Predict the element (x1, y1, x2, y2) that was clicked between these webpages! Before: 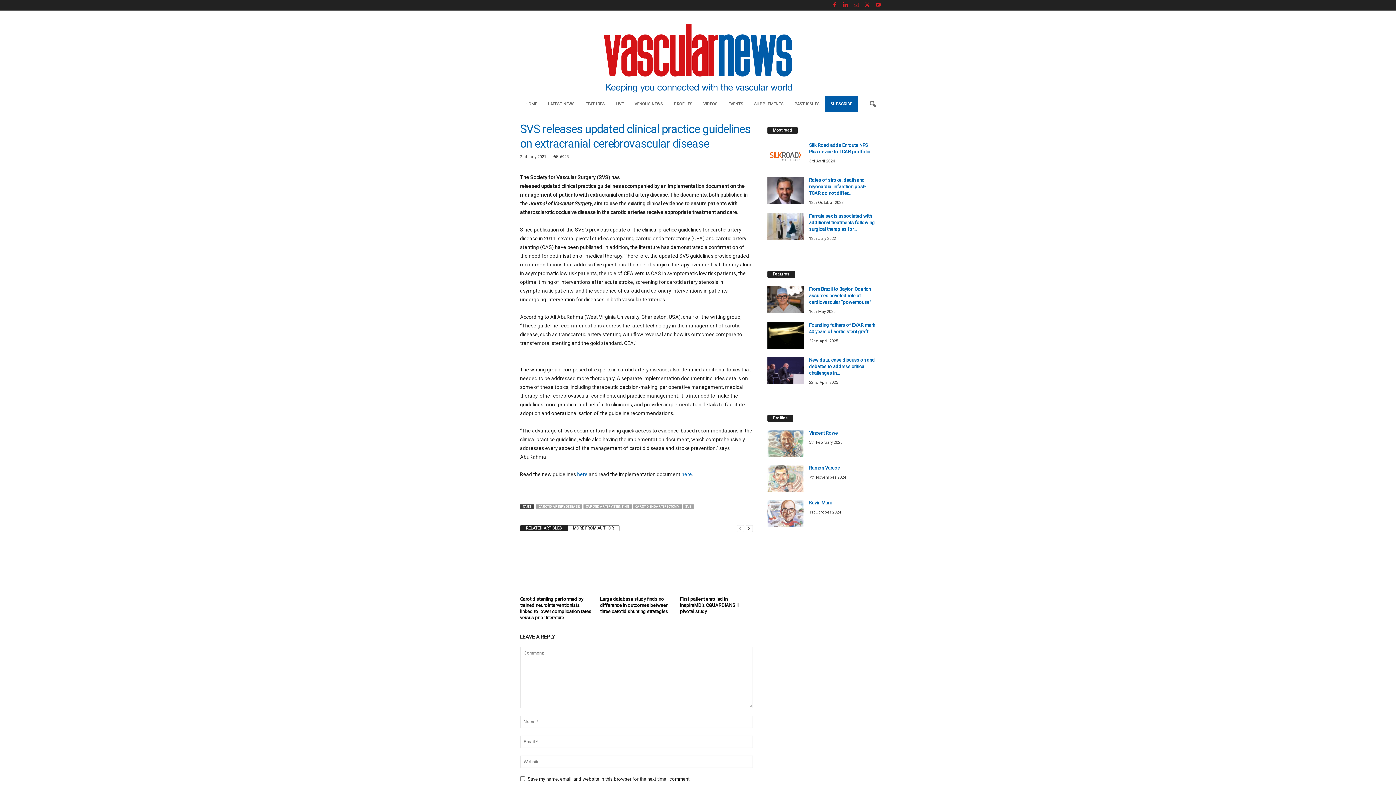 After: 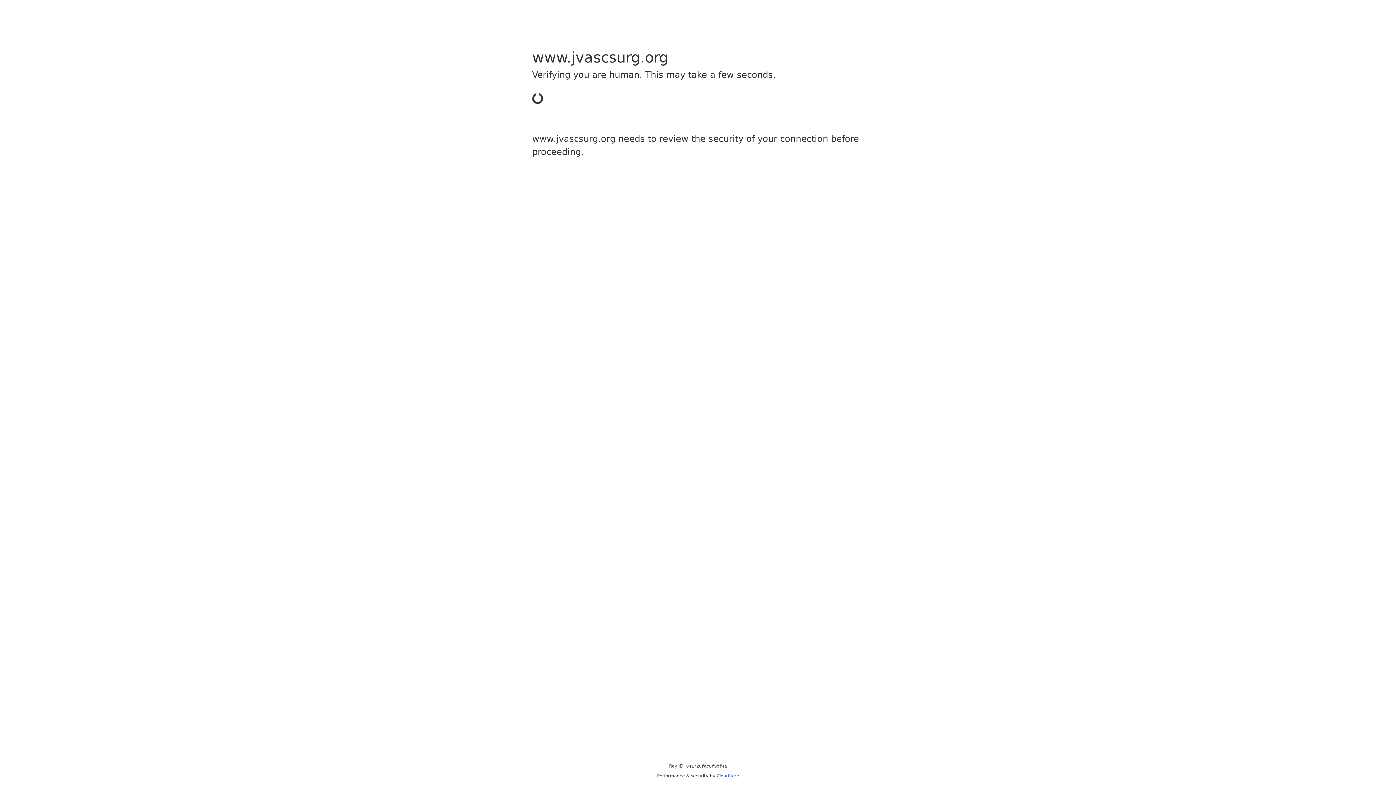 Action: label: here bbox: (681, 471, 692, 477)